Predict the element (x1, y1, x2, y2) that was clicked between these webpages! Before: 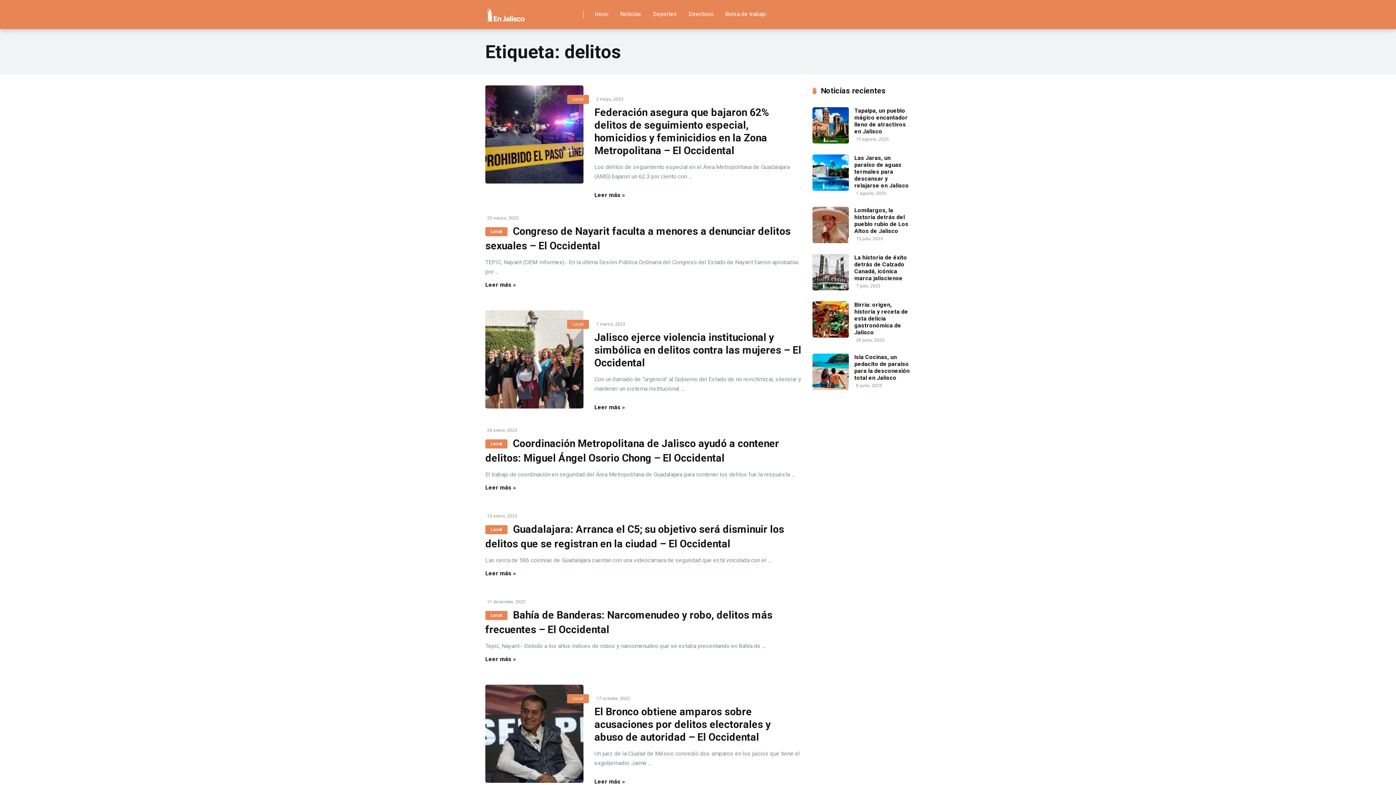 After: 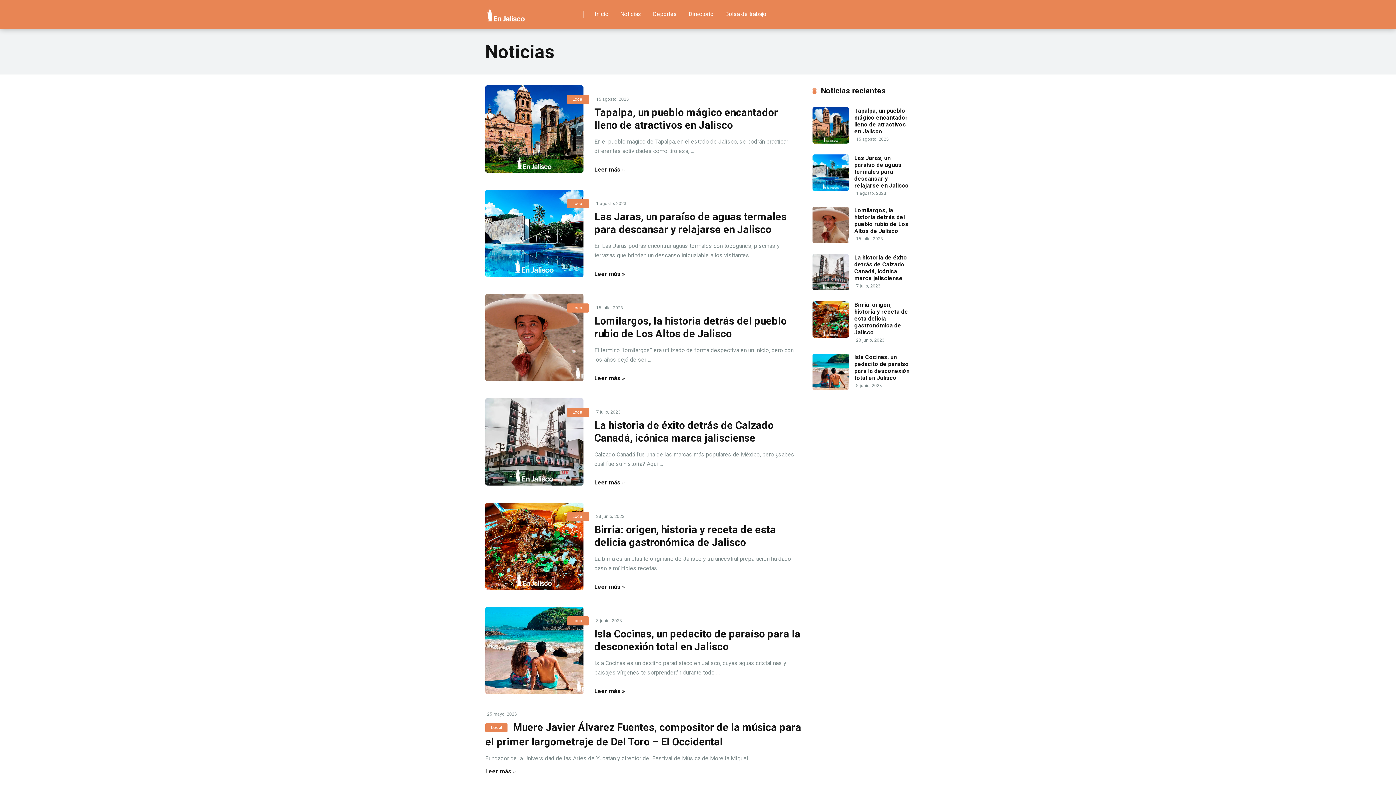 Action: bbox: (614, 0, 647, 29) label: Noticias